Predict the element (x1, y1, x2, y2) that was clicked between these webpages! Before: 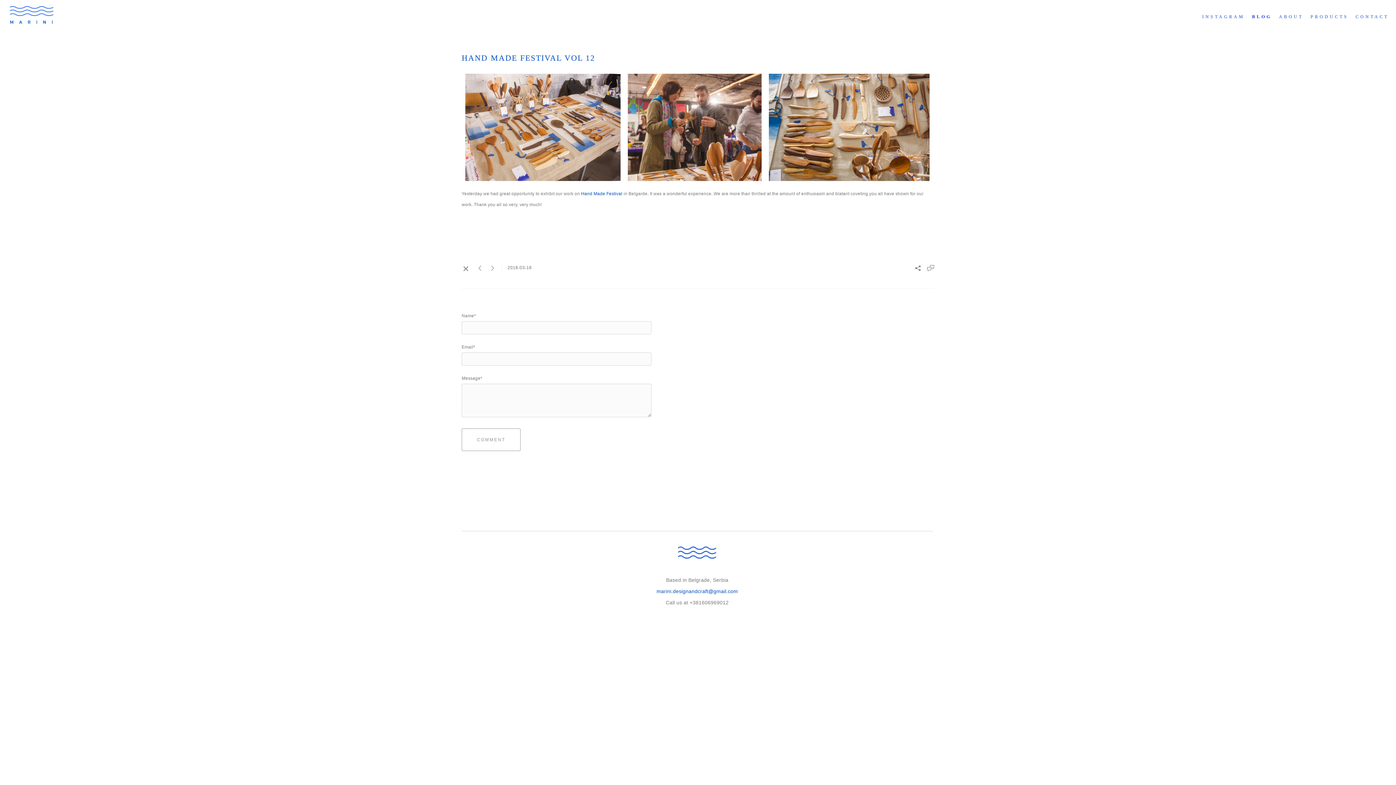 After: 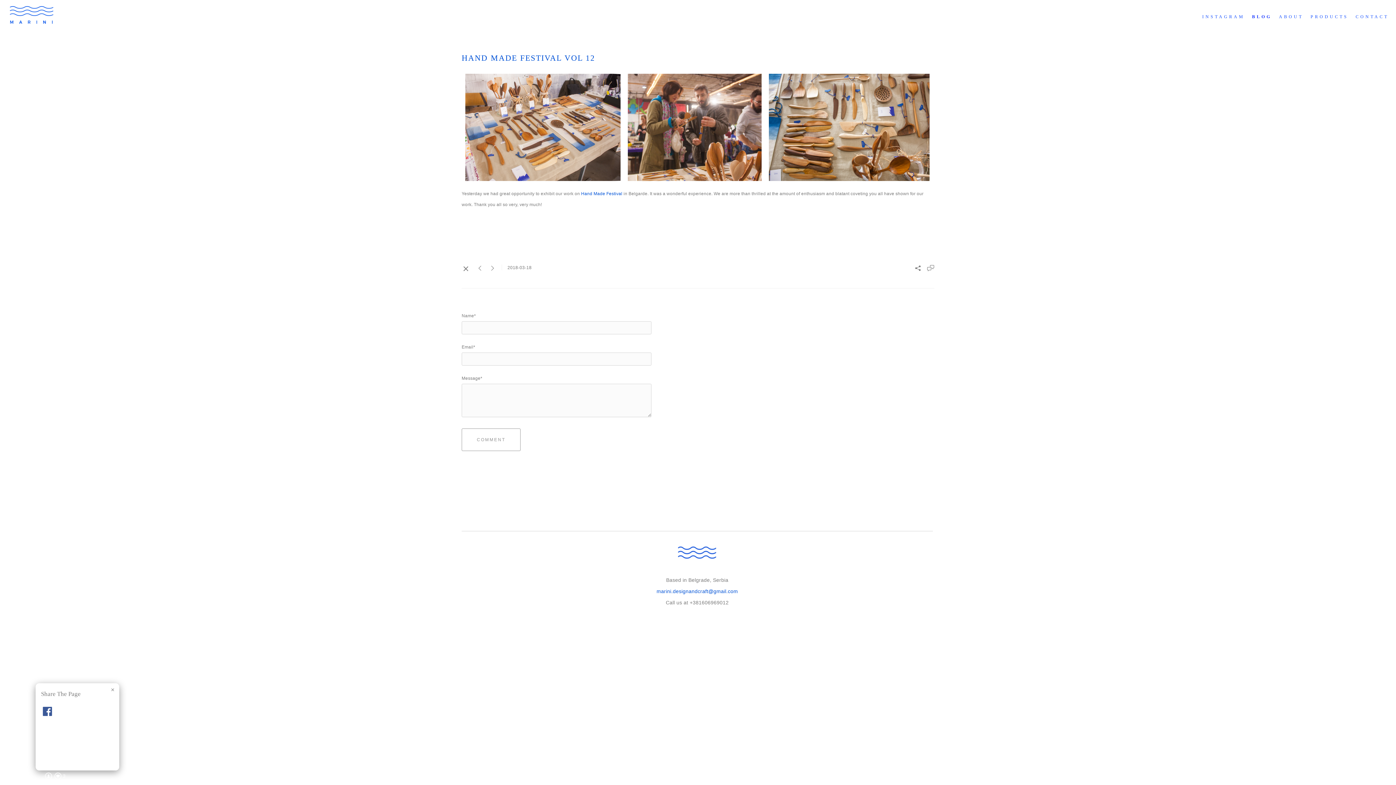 Action: bbox: (35, 775, 42, 781)